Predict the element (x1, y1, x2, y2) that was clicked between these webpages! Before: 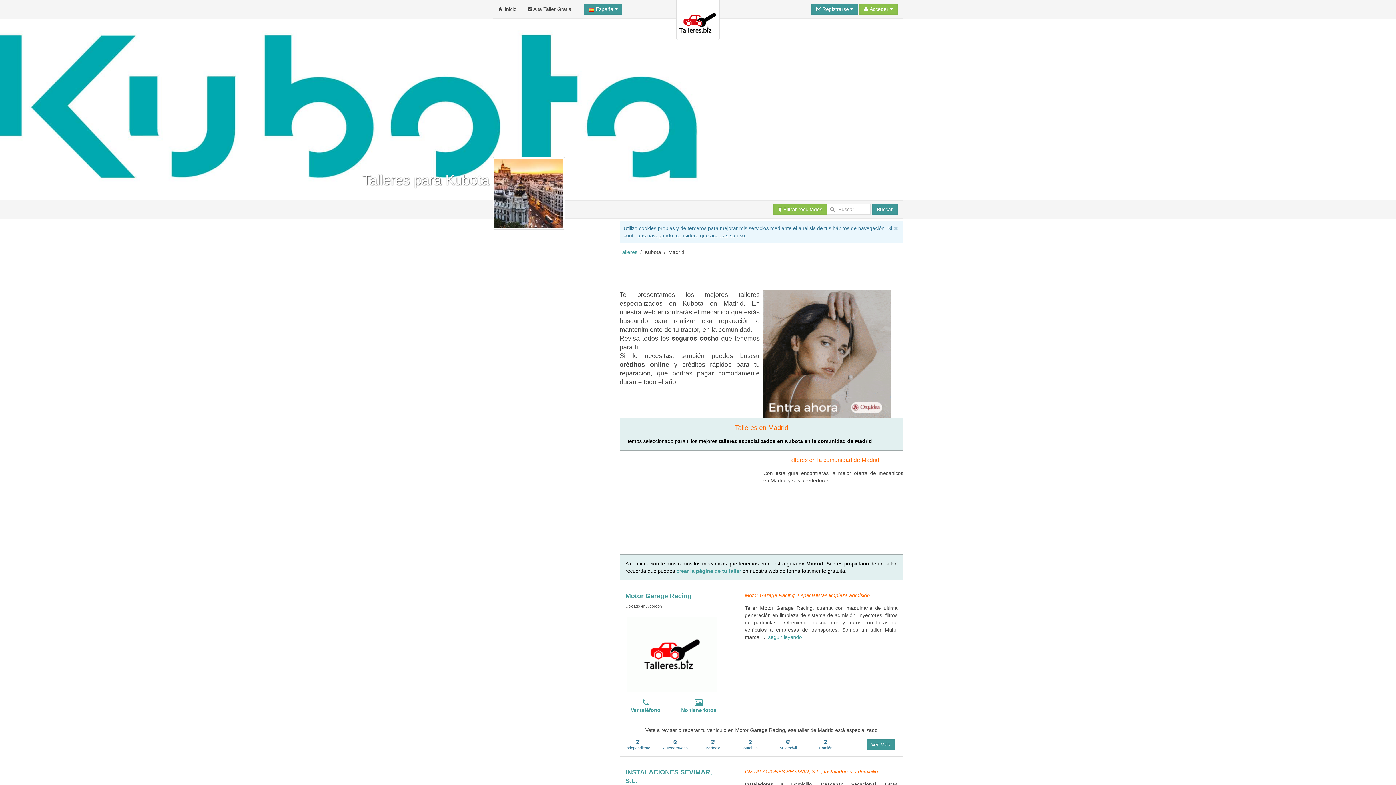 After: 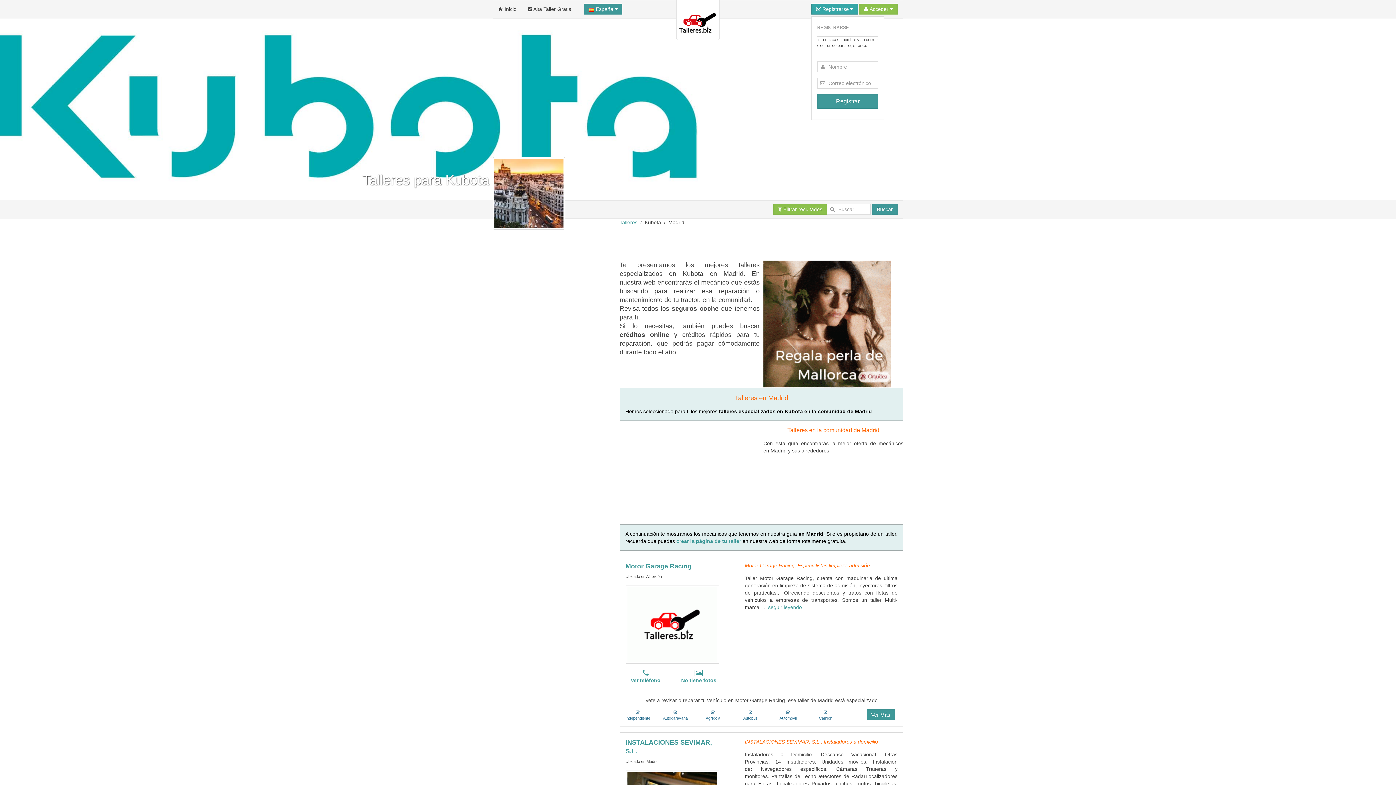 Action: bbox: (811, 3, 858, 14) label:  Registrarse 